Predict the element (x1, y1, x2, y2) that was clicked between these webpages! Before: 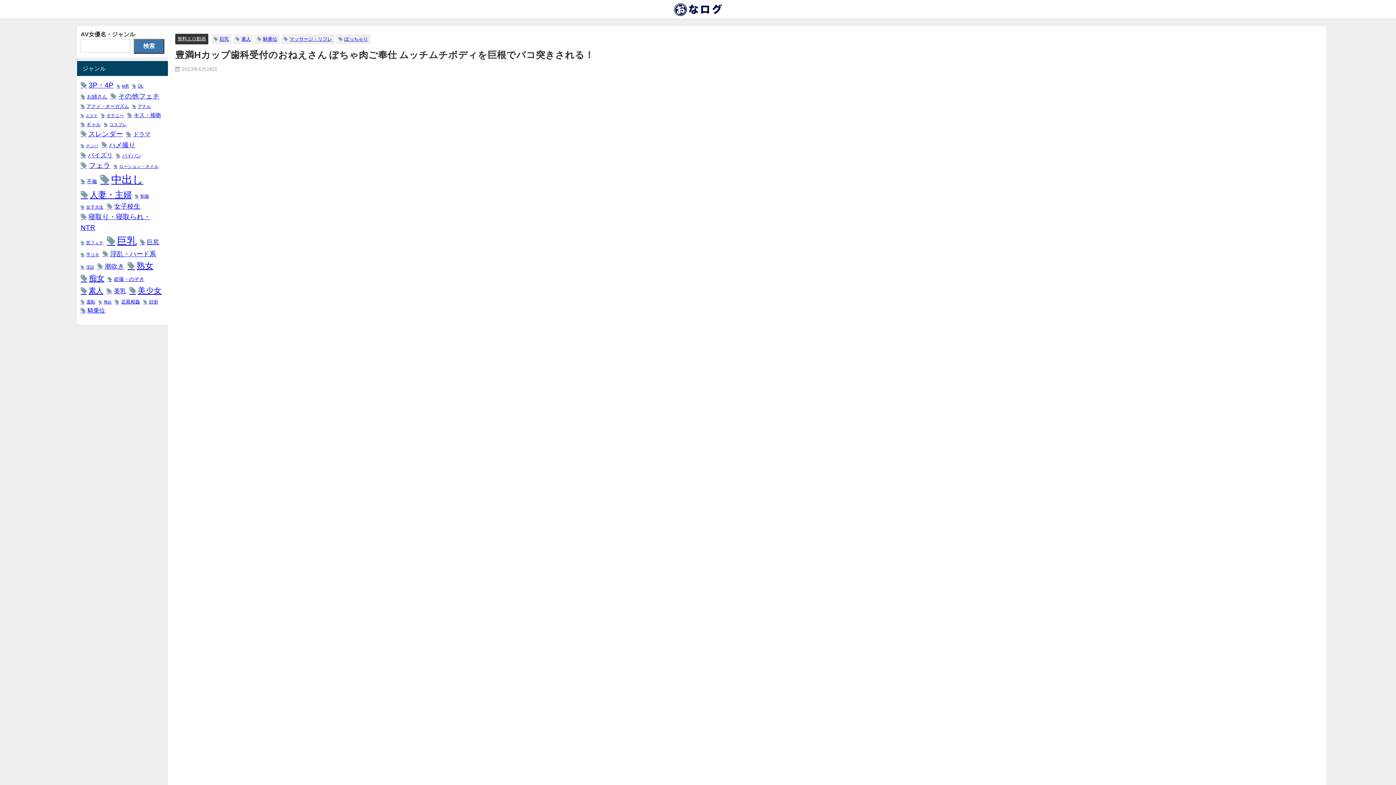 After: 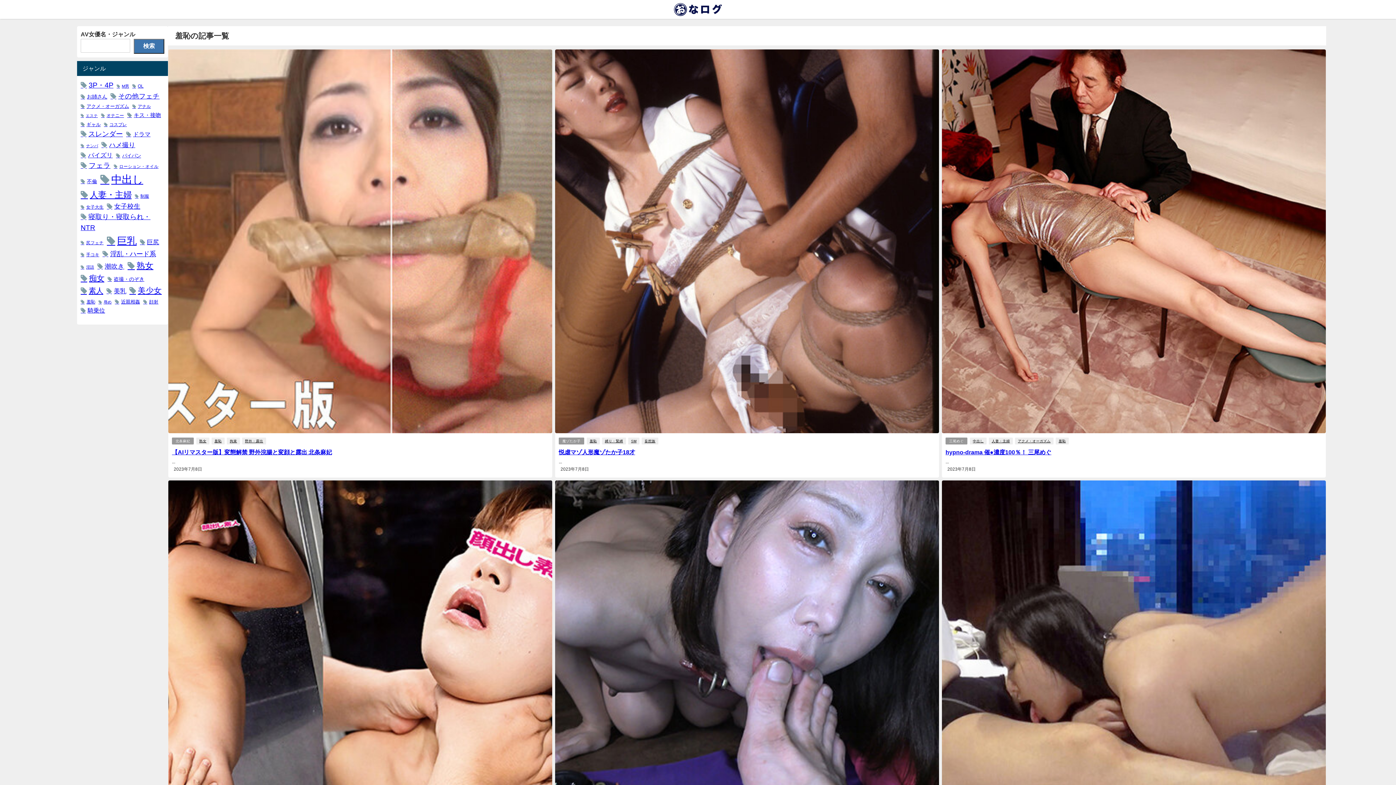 Action: label: 羞恥 (55個の項目) bbox: (80, 298, 95, 305)